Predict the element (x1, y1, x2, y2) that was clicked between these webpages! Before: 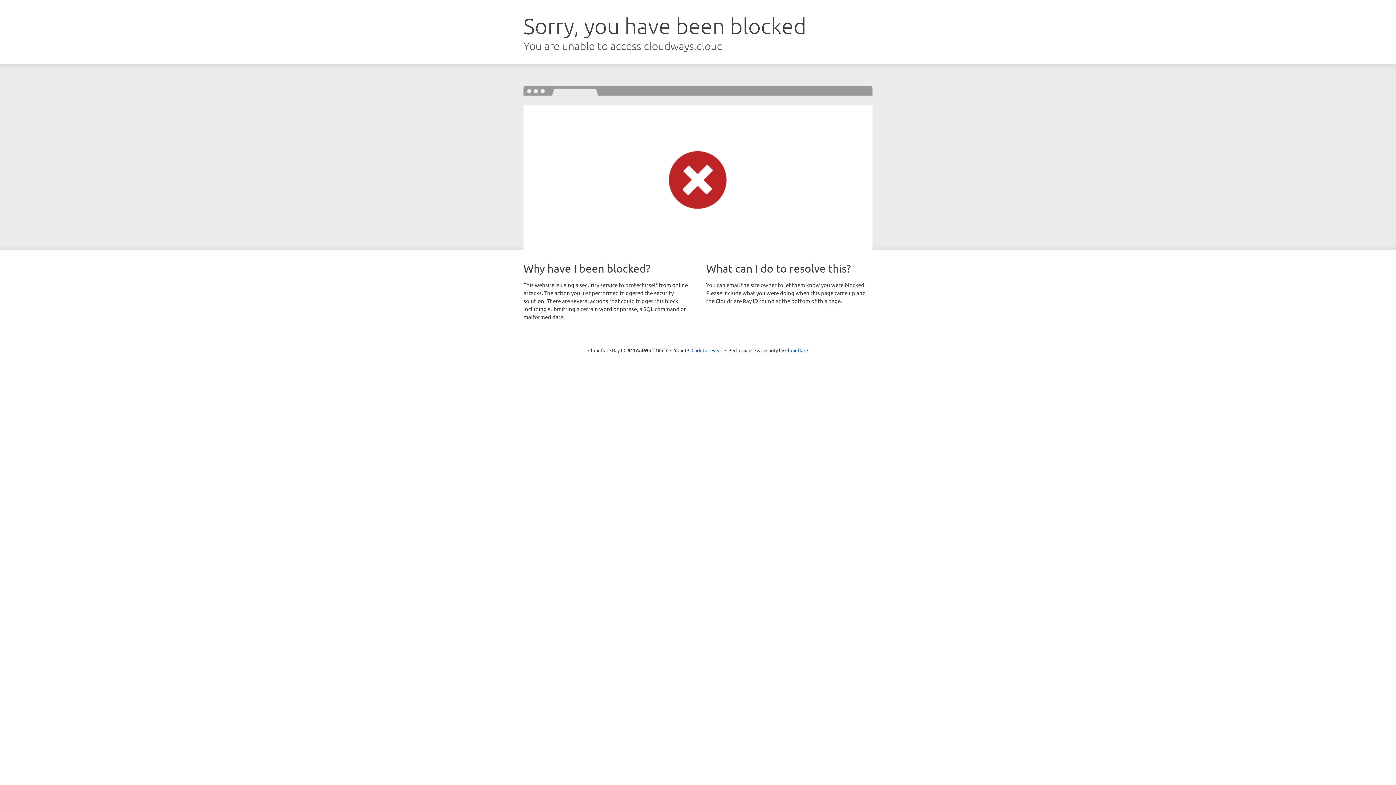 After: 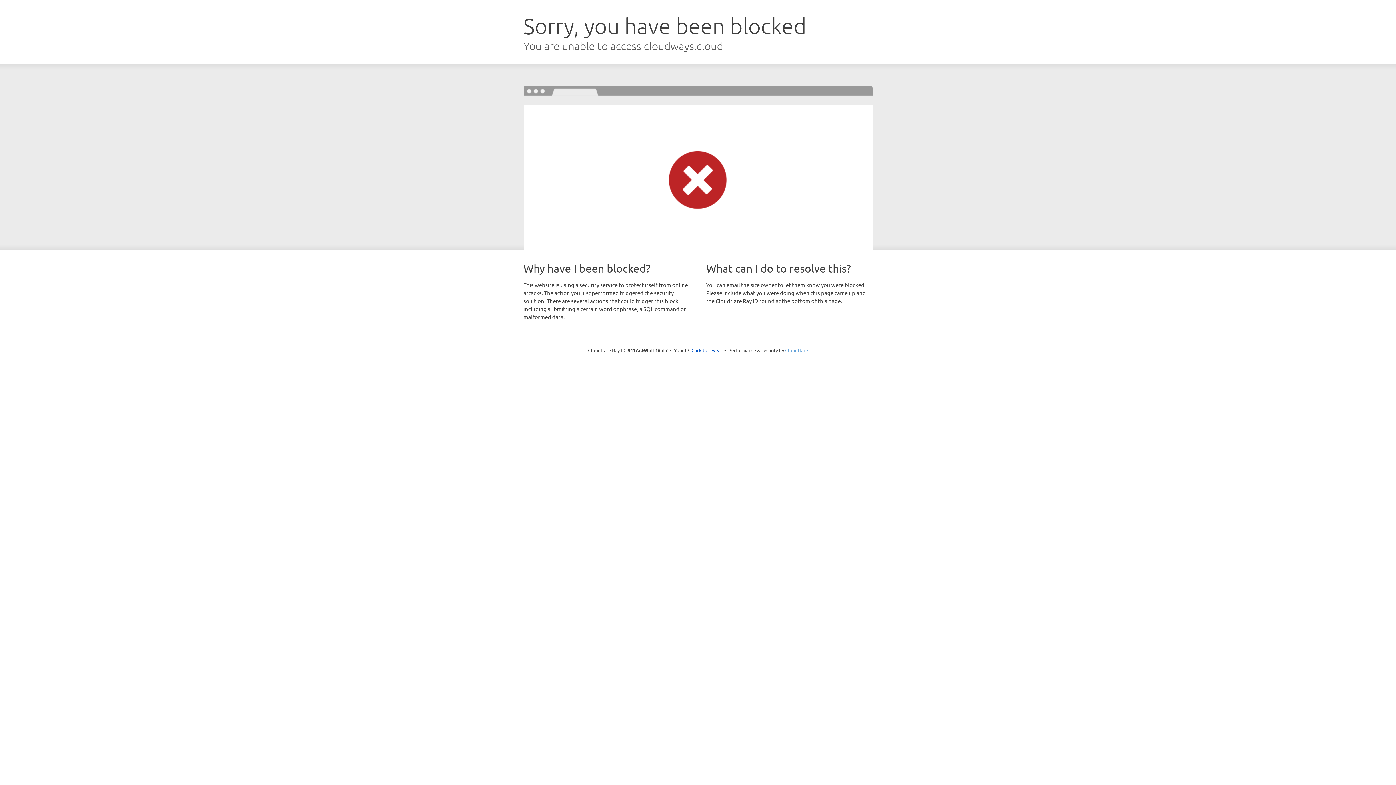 Action: label: Cloudflare bbox: (785, 347, 808, 353)